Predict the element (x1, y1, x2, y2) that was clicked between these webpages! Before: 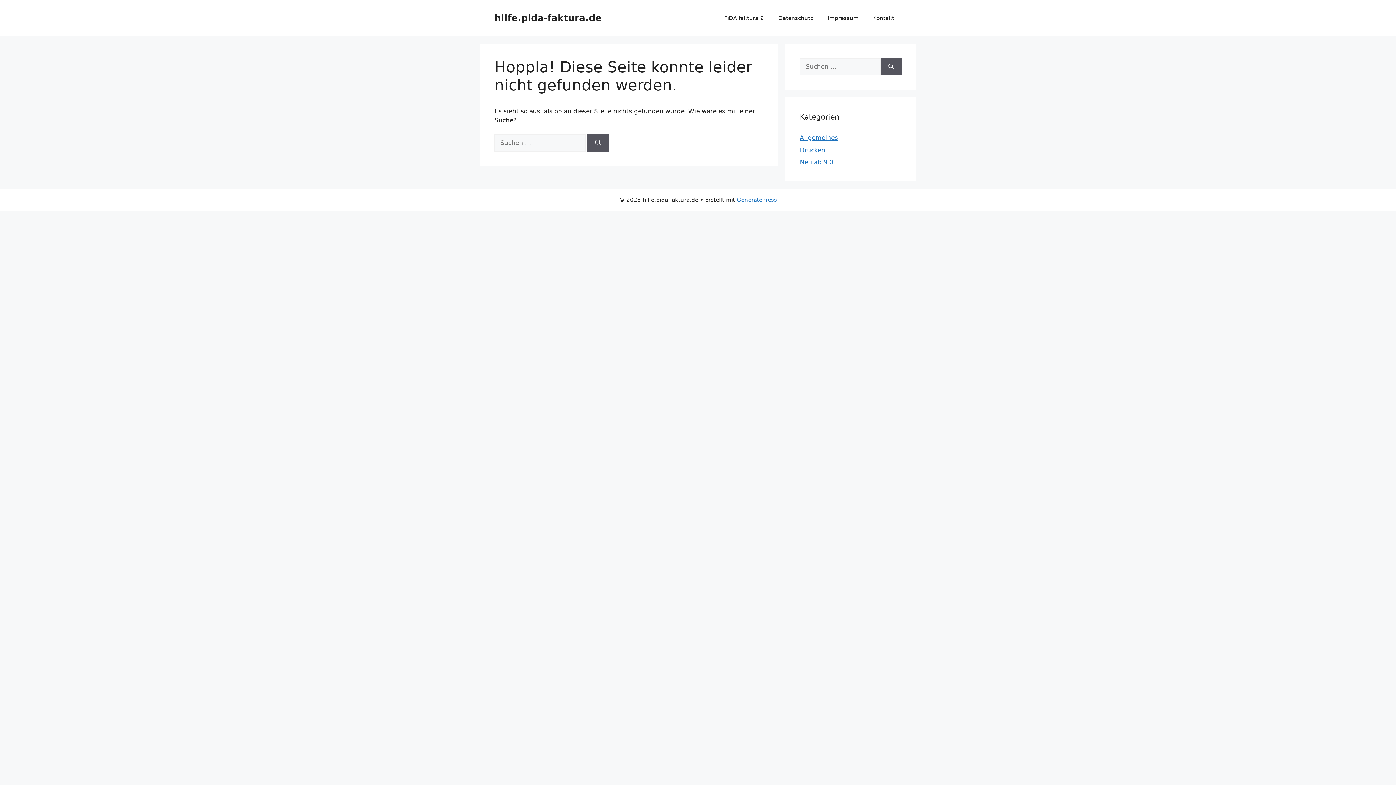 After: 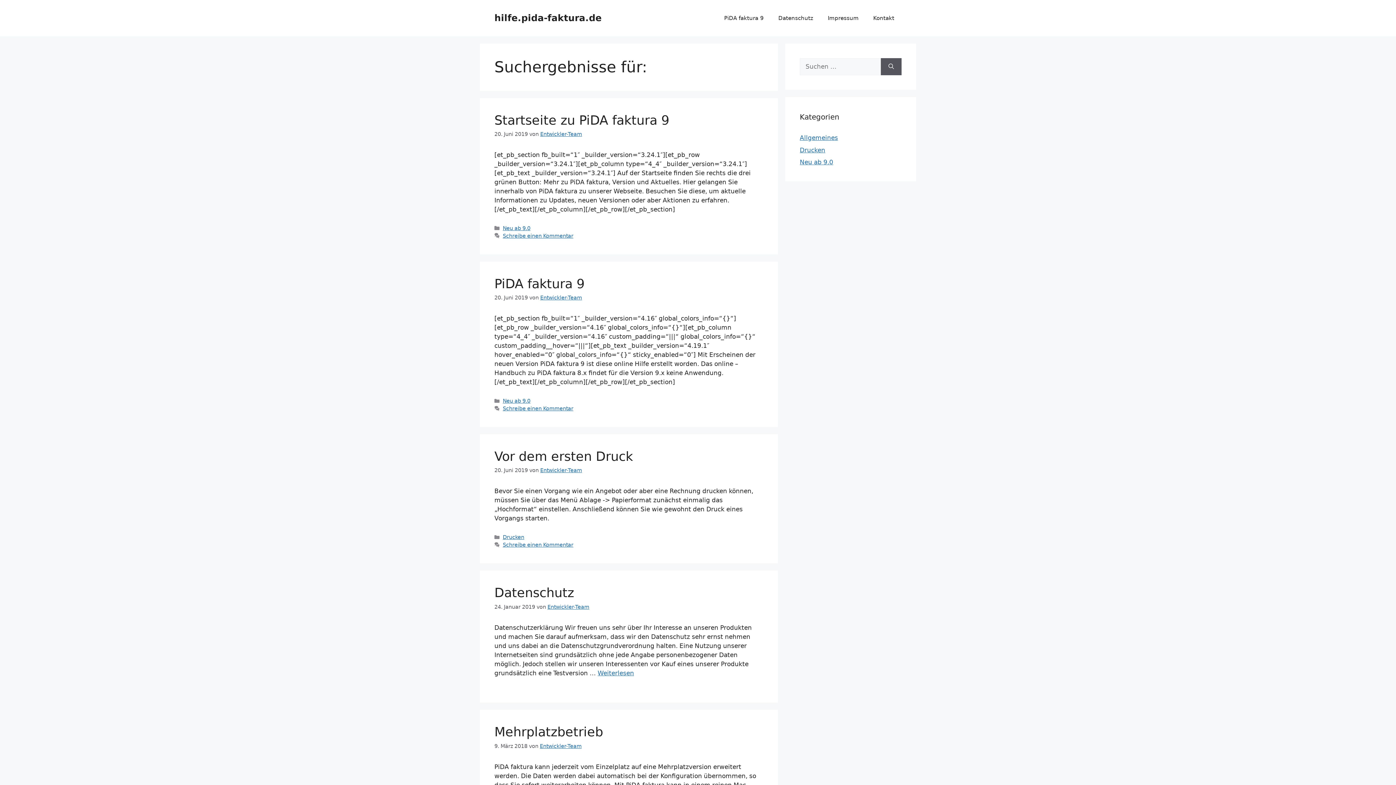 Action: label: Suchen bbox: (881, 58, 901, 75)